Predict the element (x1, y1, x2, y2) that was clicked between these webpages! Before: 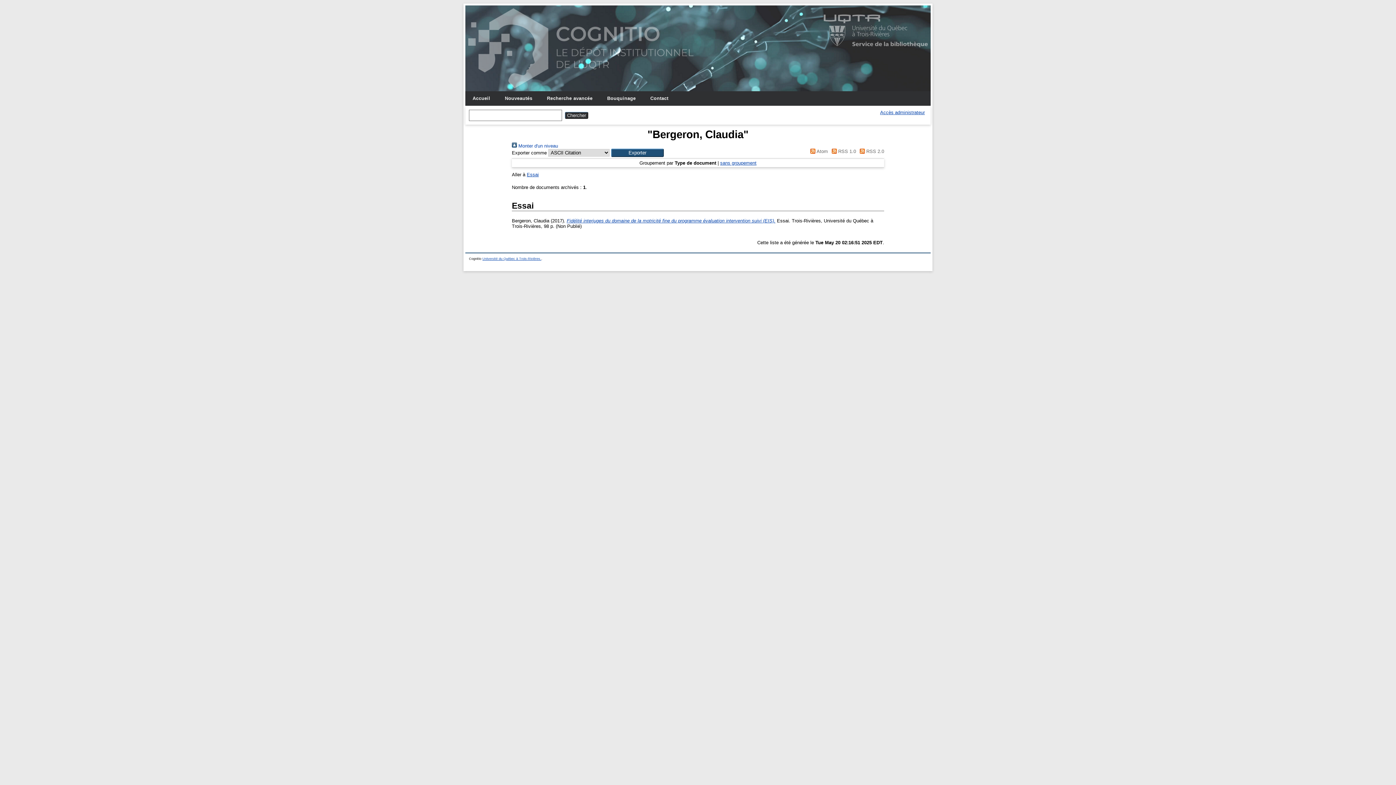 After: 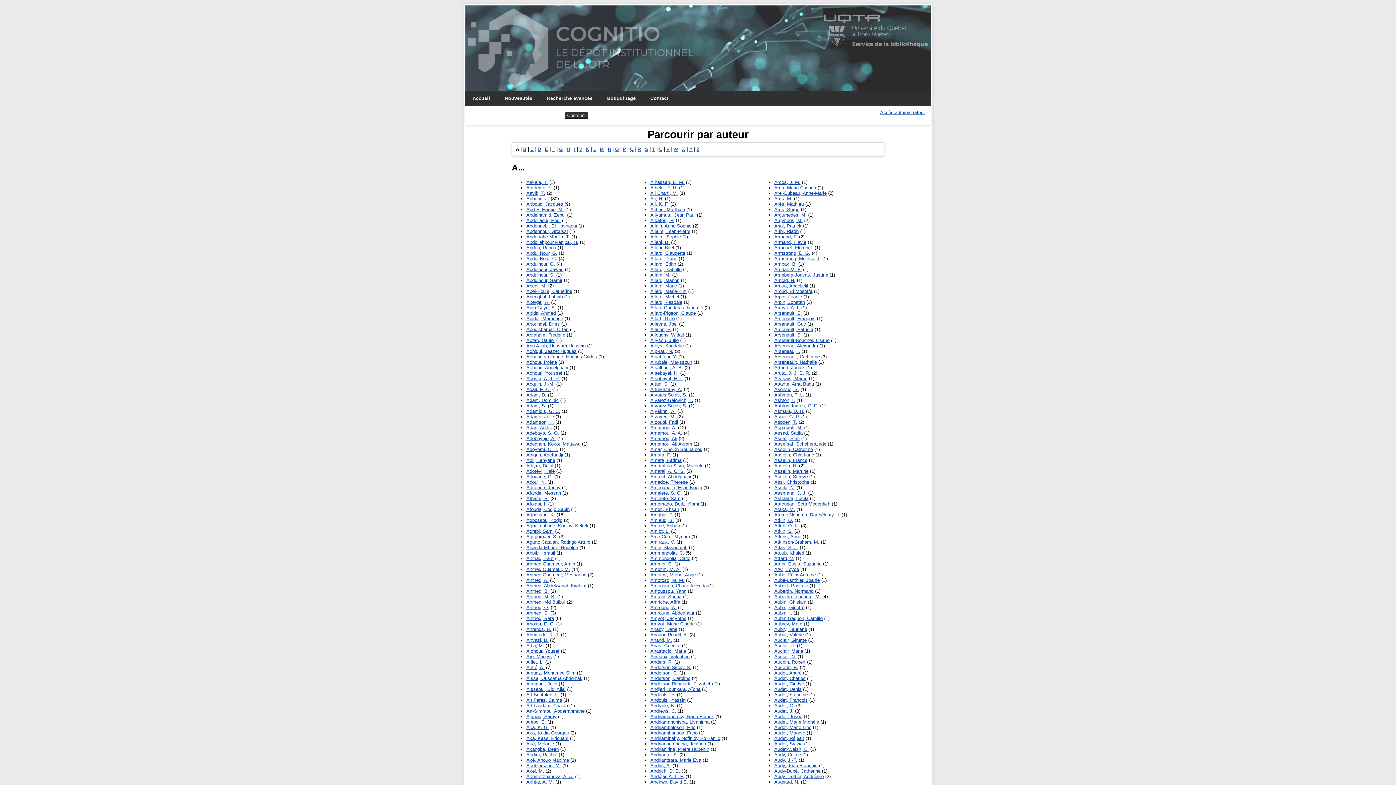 Action: label:  Monter d'un niveau bbox: (512, 143, 558, 148)